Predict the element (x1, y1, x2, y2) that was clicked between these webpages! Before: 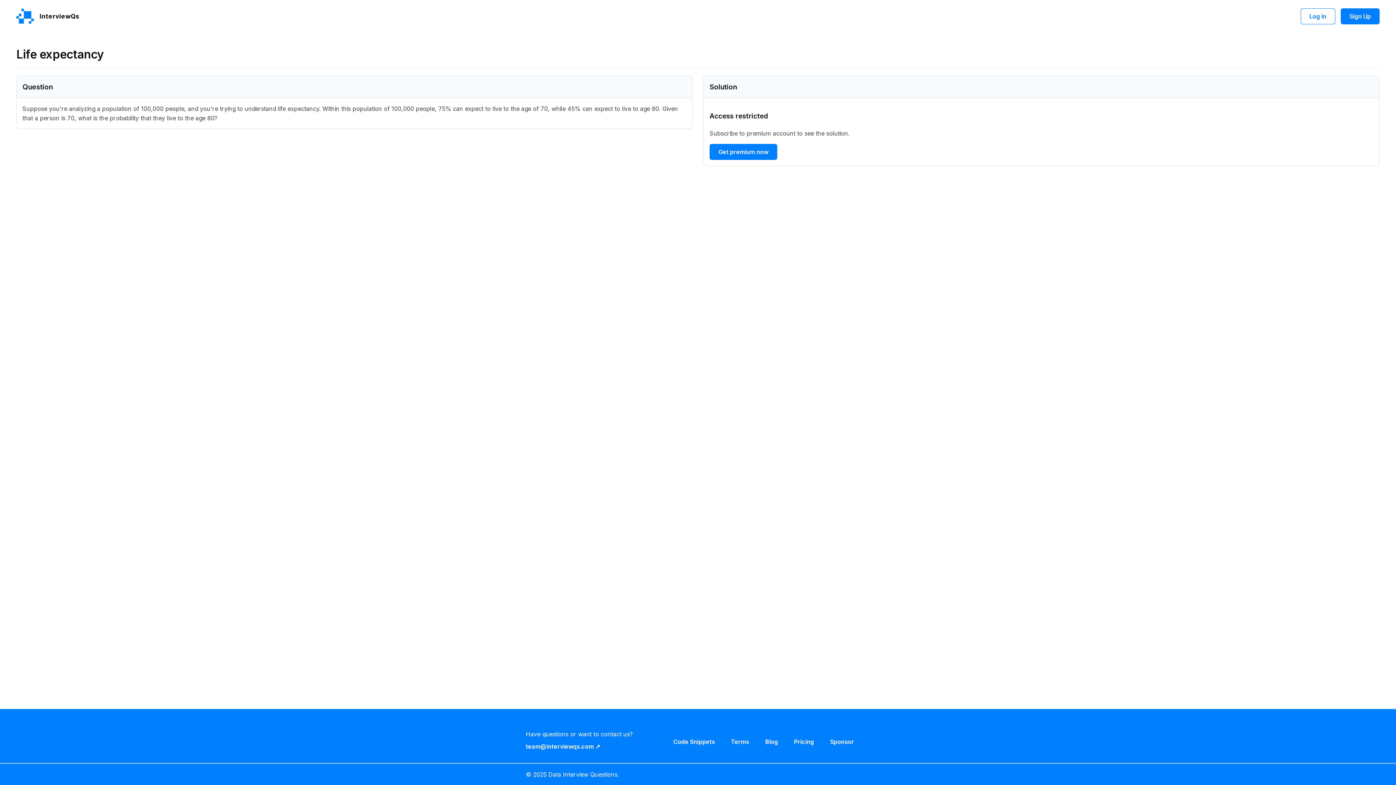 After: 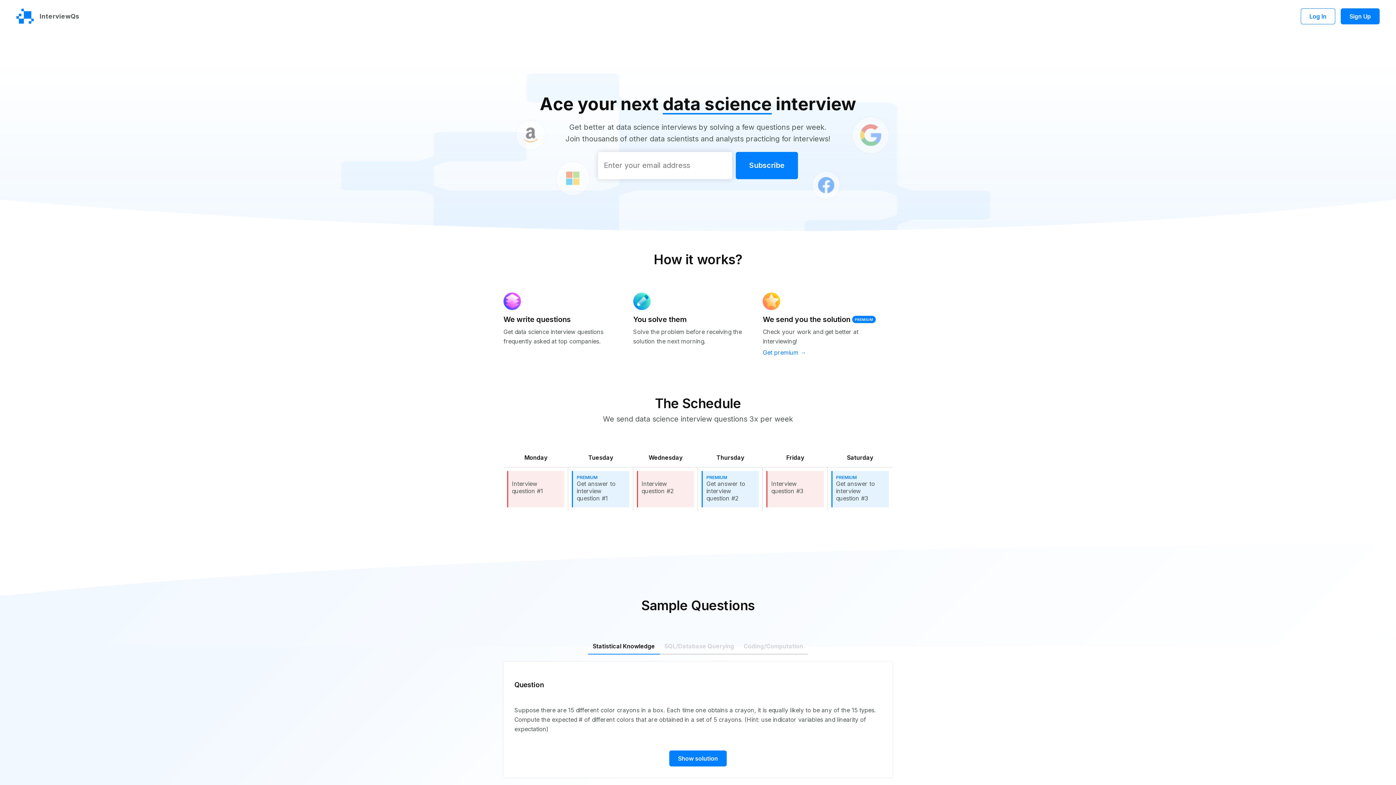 Action: label: InterviewQs bbox: (16, 8, 79, 23)